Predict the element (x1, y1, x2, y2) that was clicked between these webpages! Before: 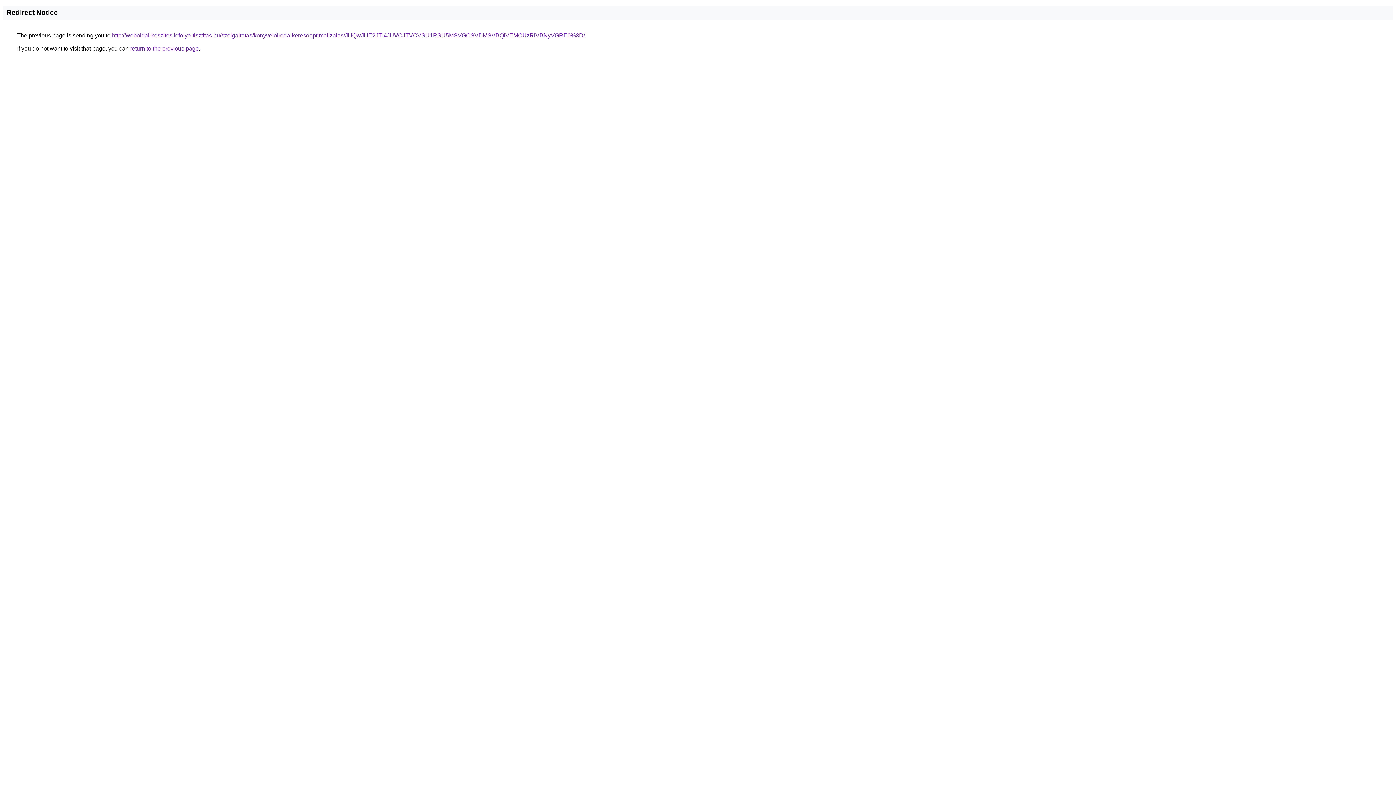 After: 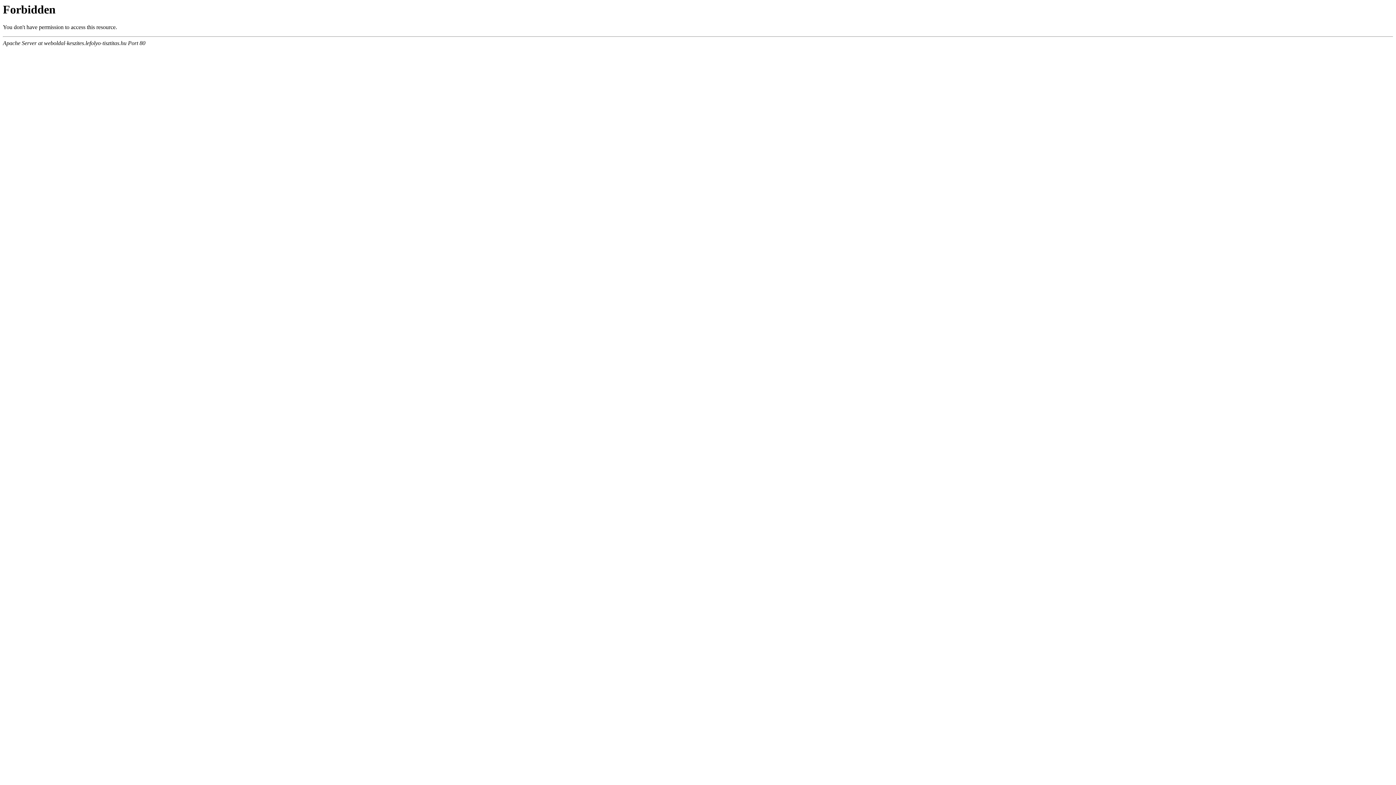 Action: label: http://weboldal-keszites.lefolyo-tisztitas.hu/szolgaltatas/konyveloiroda-keresooptimalizalas/JUQwJUE2JTI4JUVCJTVCVSU1RSU5MSVGOSVDMSVBQiVEMCUzRiVBNyVGRE0%3D/ bbox: (112, 32, 585, 38)